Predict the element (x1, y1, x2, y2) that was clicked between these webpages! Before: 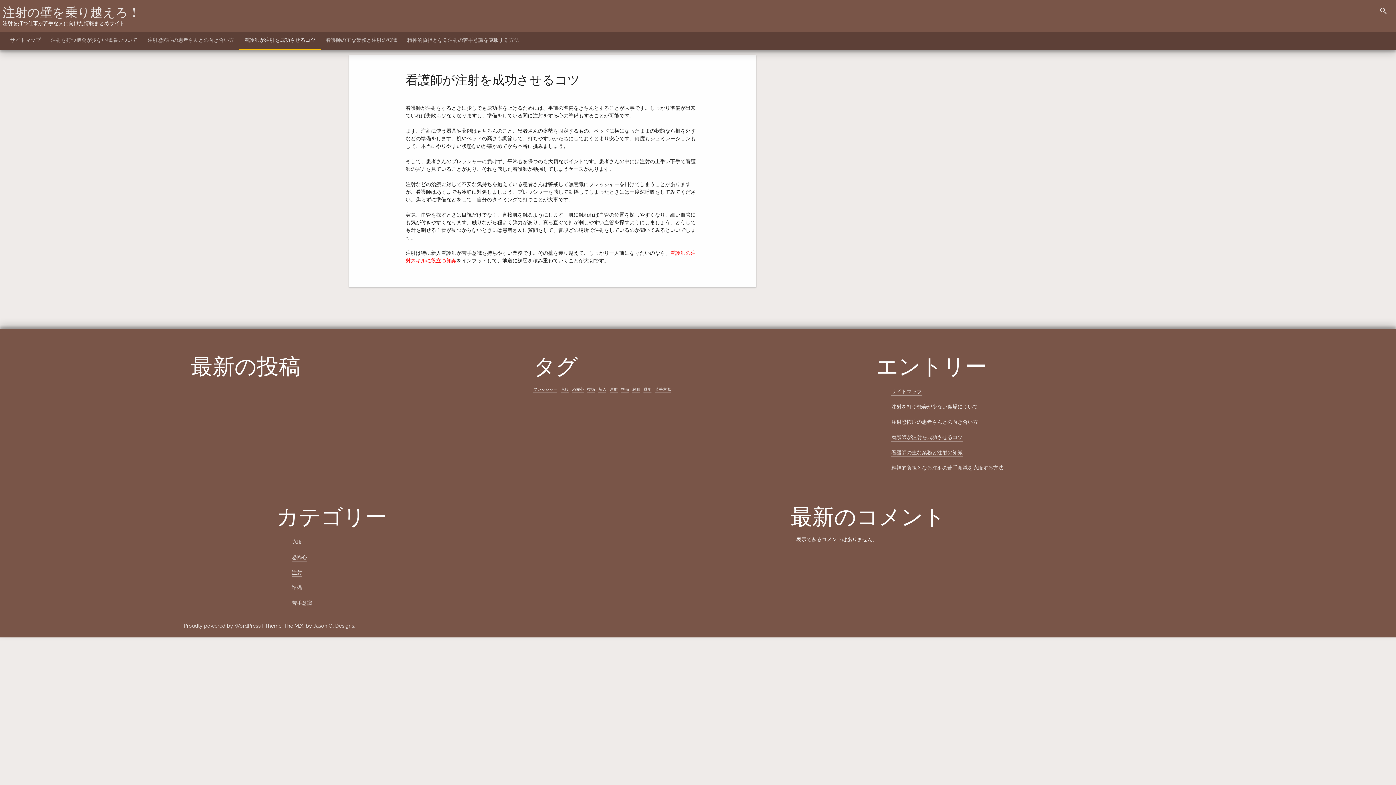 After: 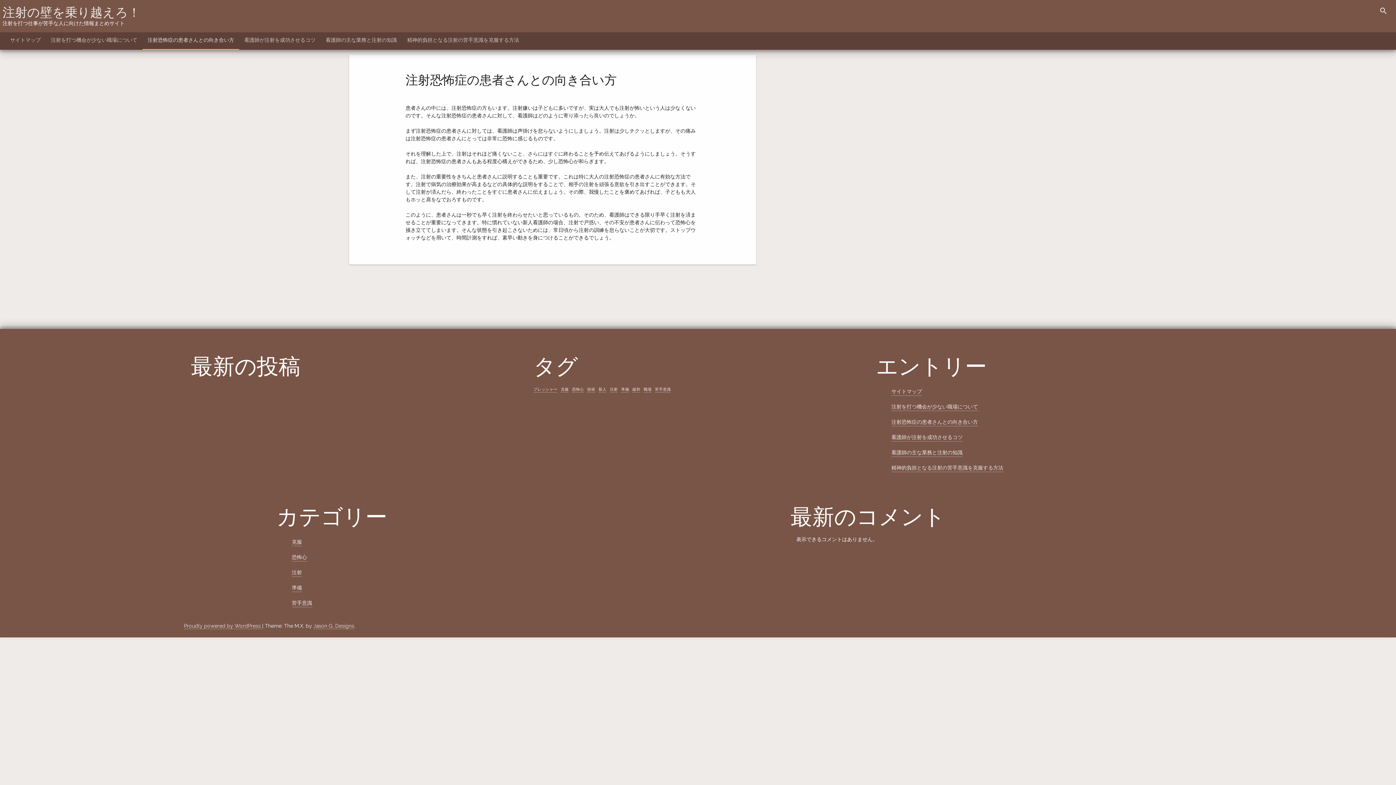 Action: label: 注射恐怖症の患者さんとの向き合い方 bbox: (891, 418, 978, 426)